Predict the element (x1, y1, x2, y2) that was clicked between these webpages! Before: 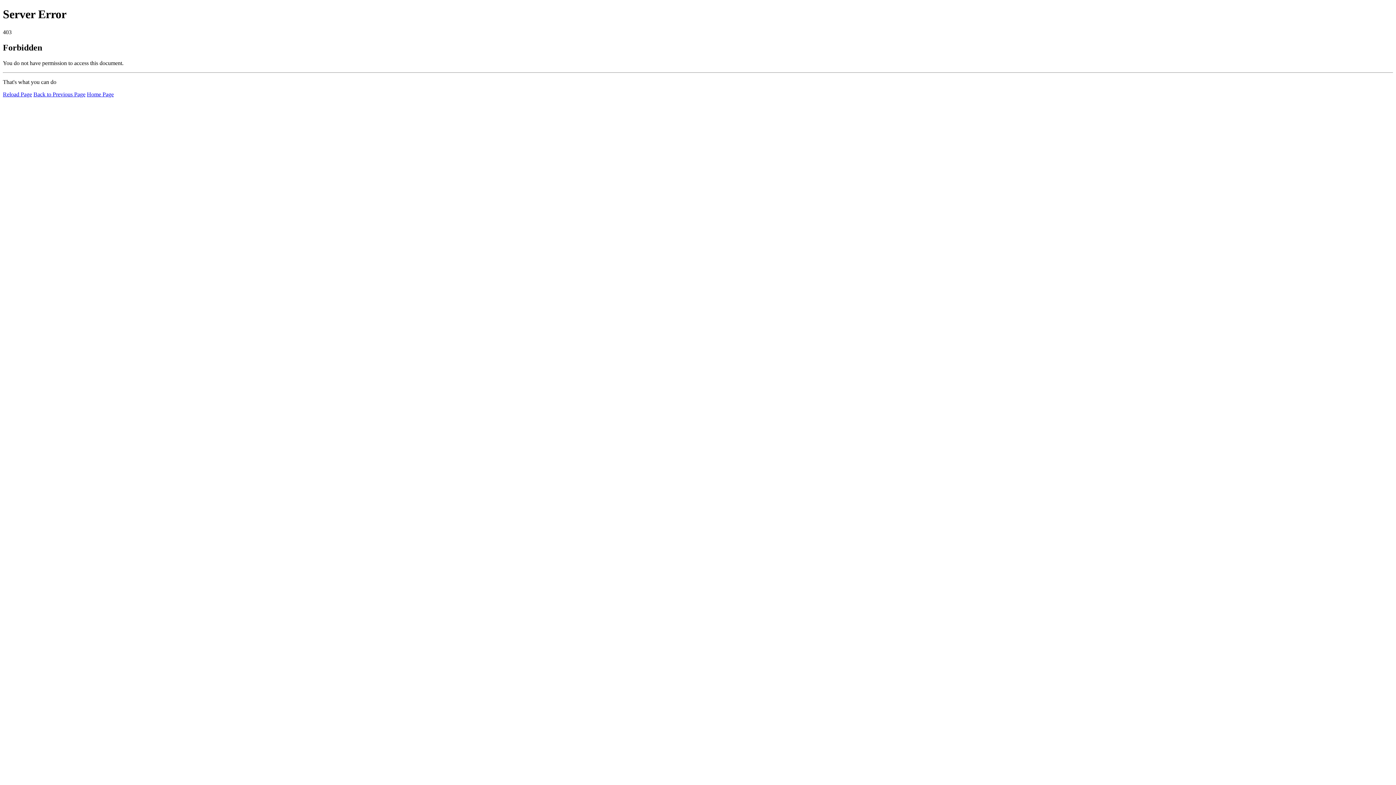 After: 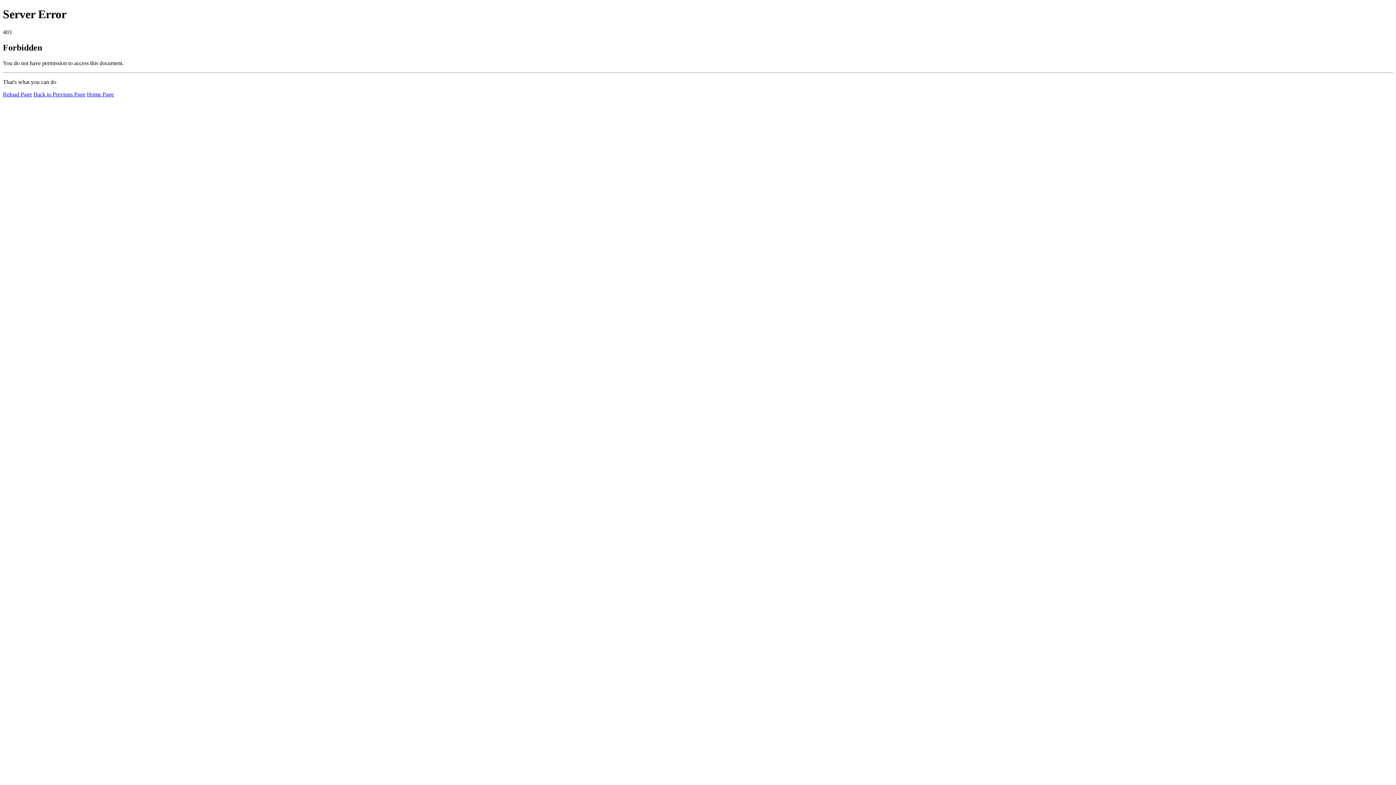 Action: label: Reload Page bbox: (2, 91, 32, 97)